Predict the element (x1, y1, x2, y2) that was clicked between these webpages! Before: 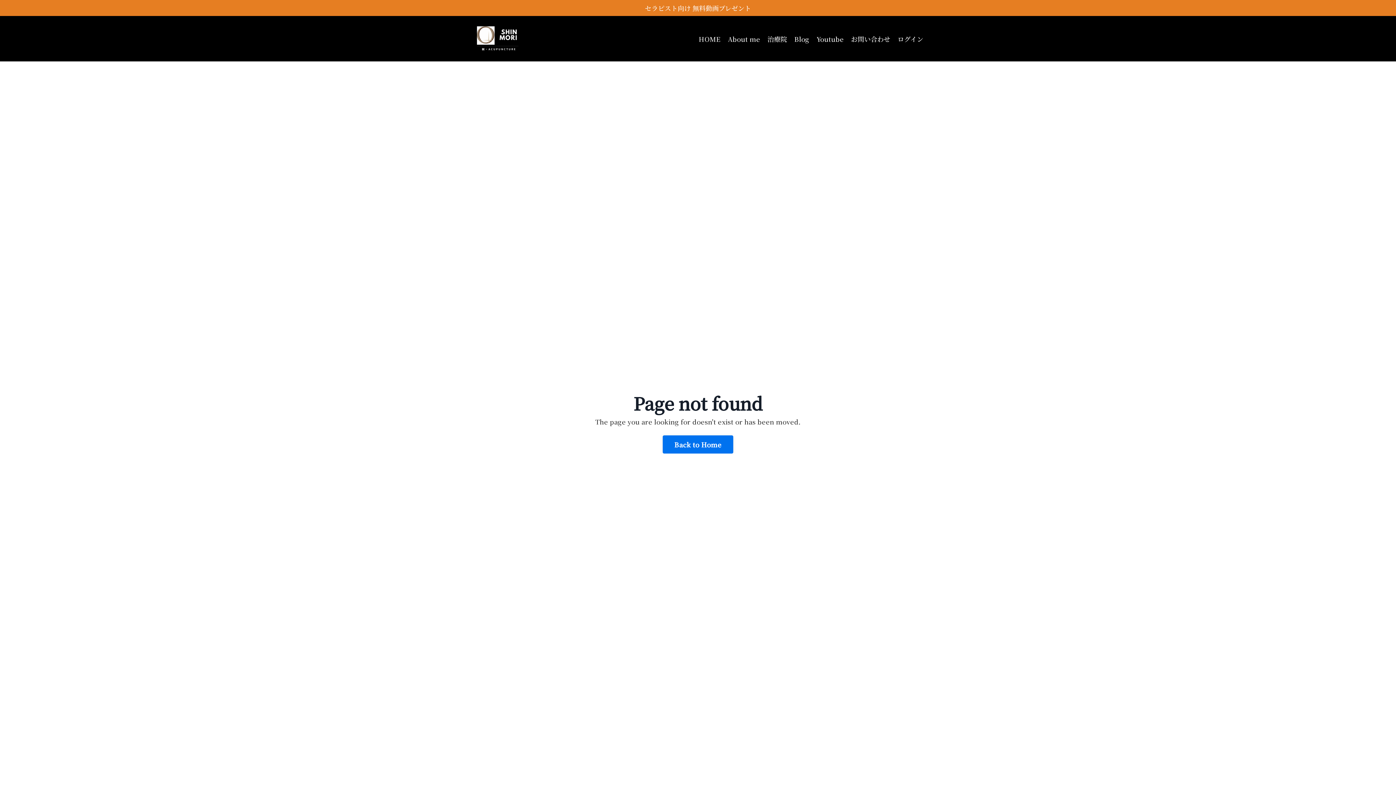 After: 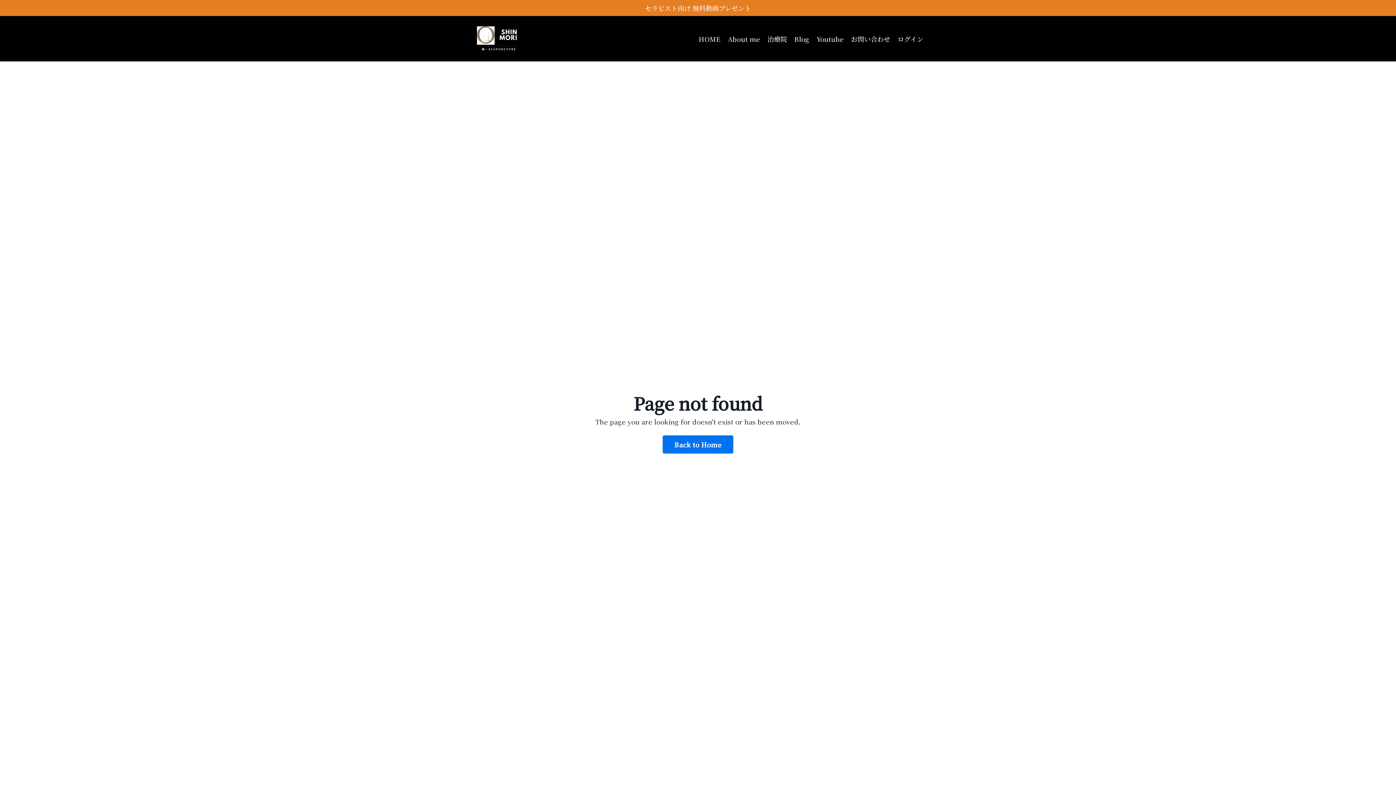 Action: label: Youtube bbox: (816, 33, 844, 43)